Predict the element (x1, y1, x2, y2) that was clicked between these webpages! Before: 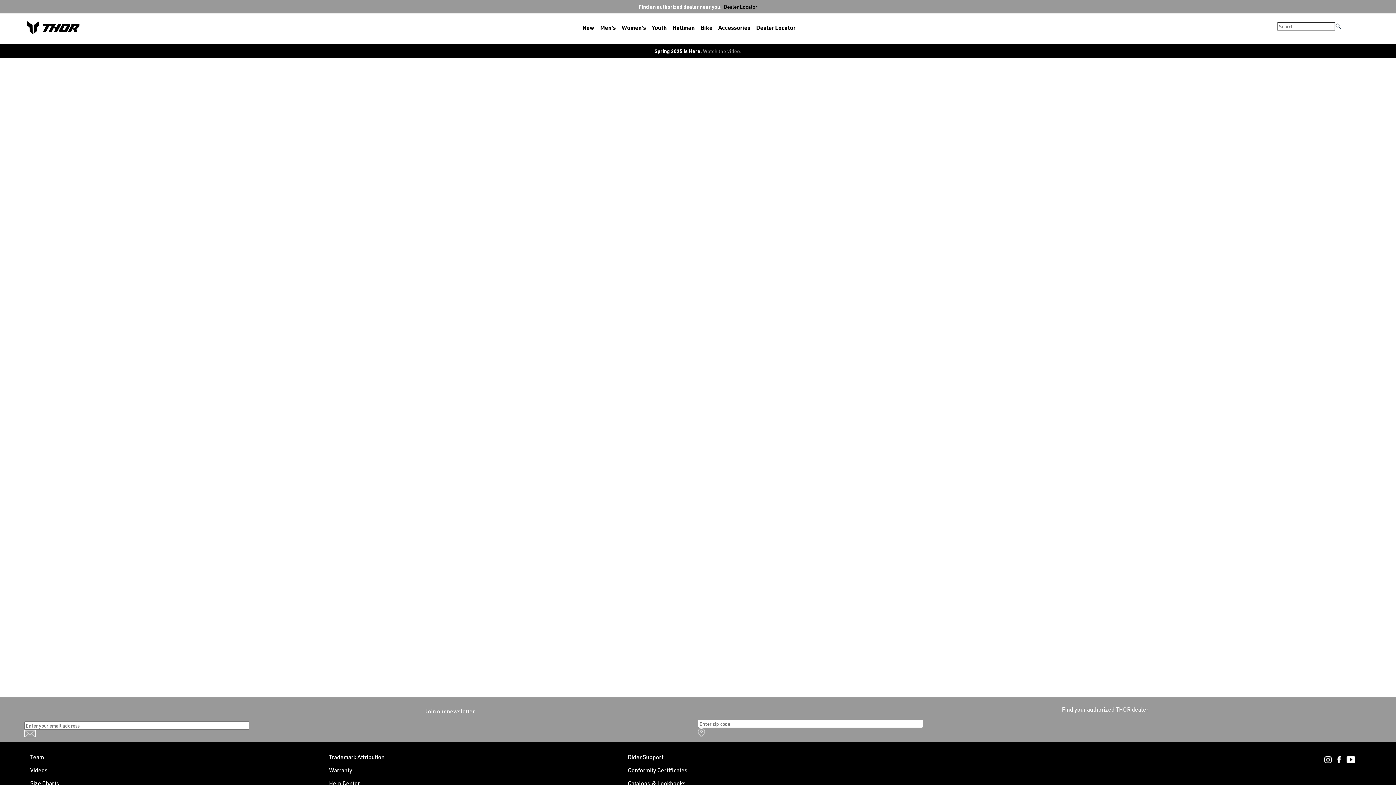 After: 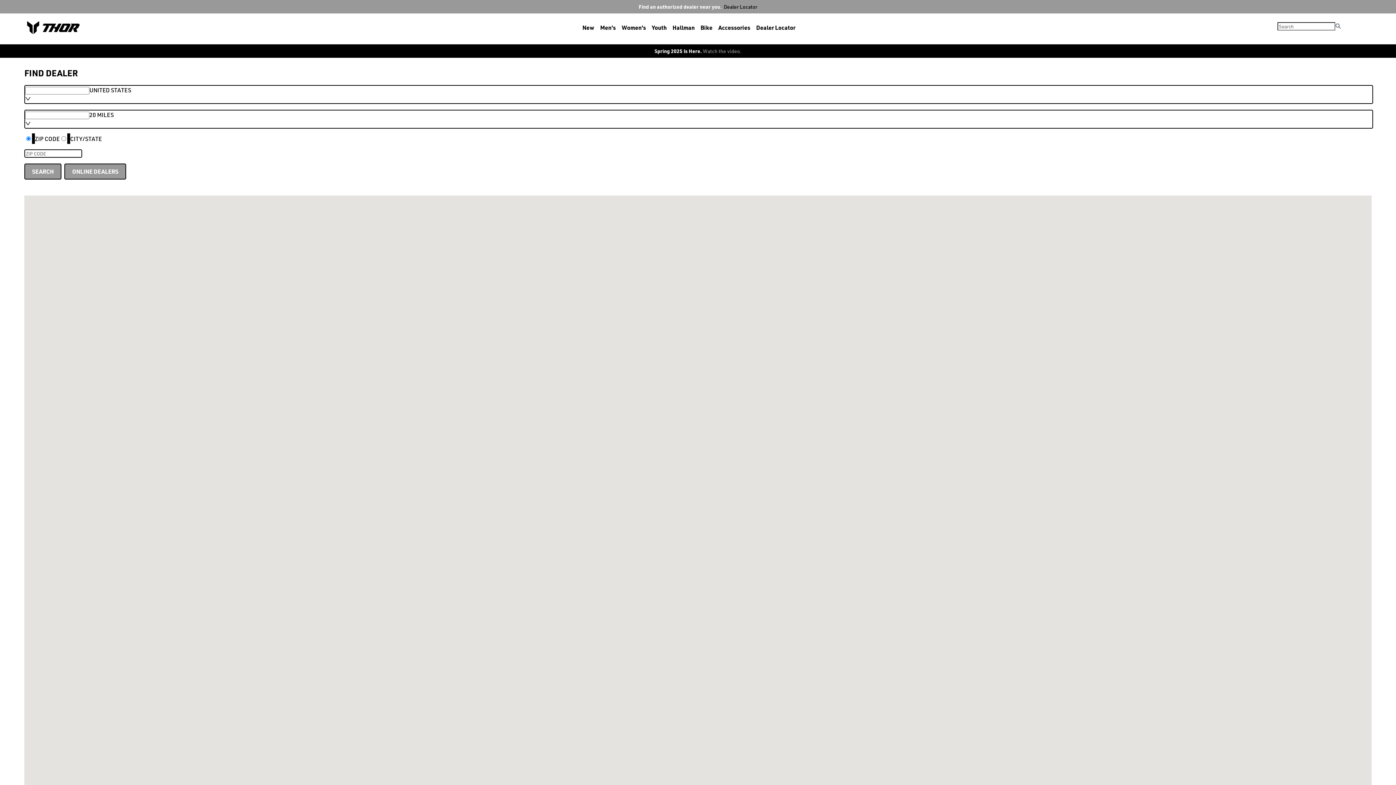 Action: label: Dealer Locator bbox: (724, 3, 757, 10)